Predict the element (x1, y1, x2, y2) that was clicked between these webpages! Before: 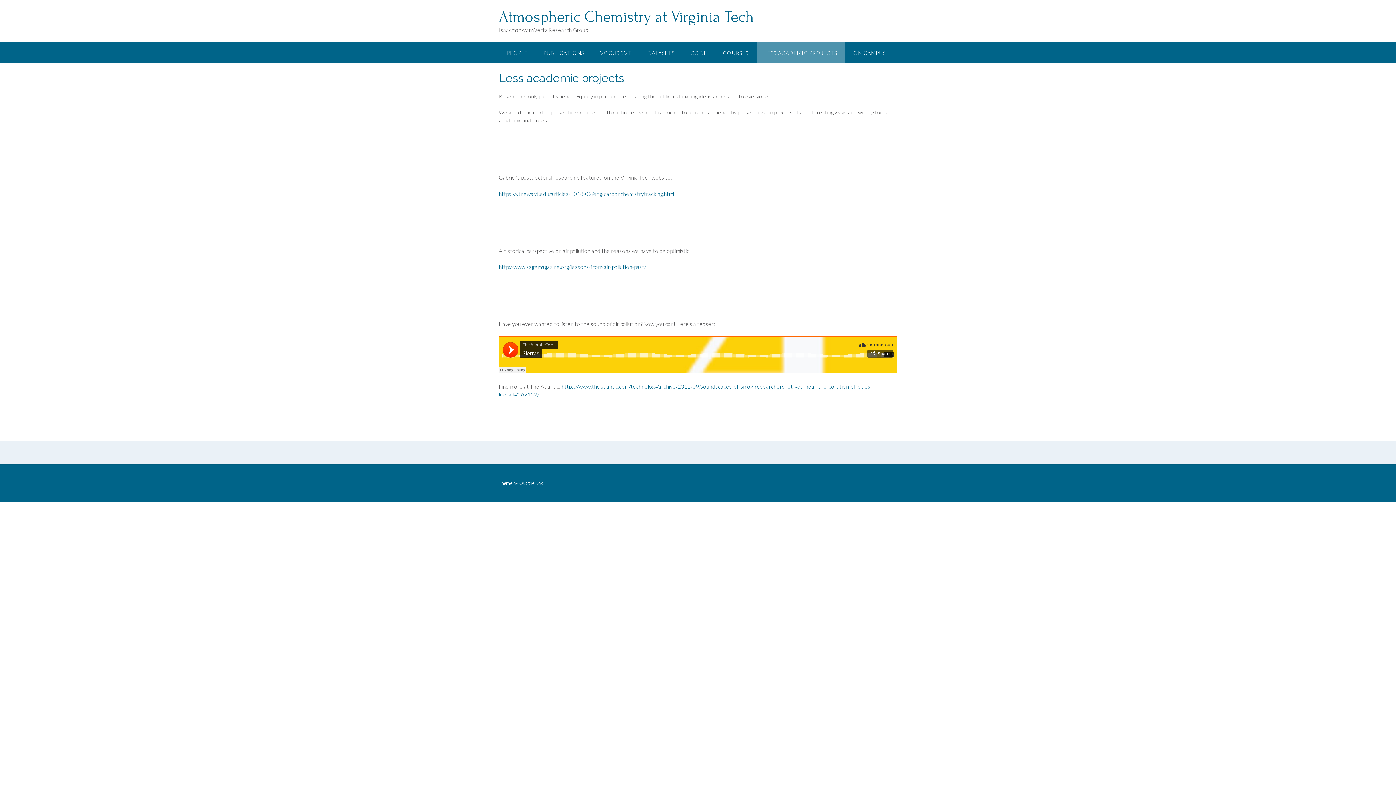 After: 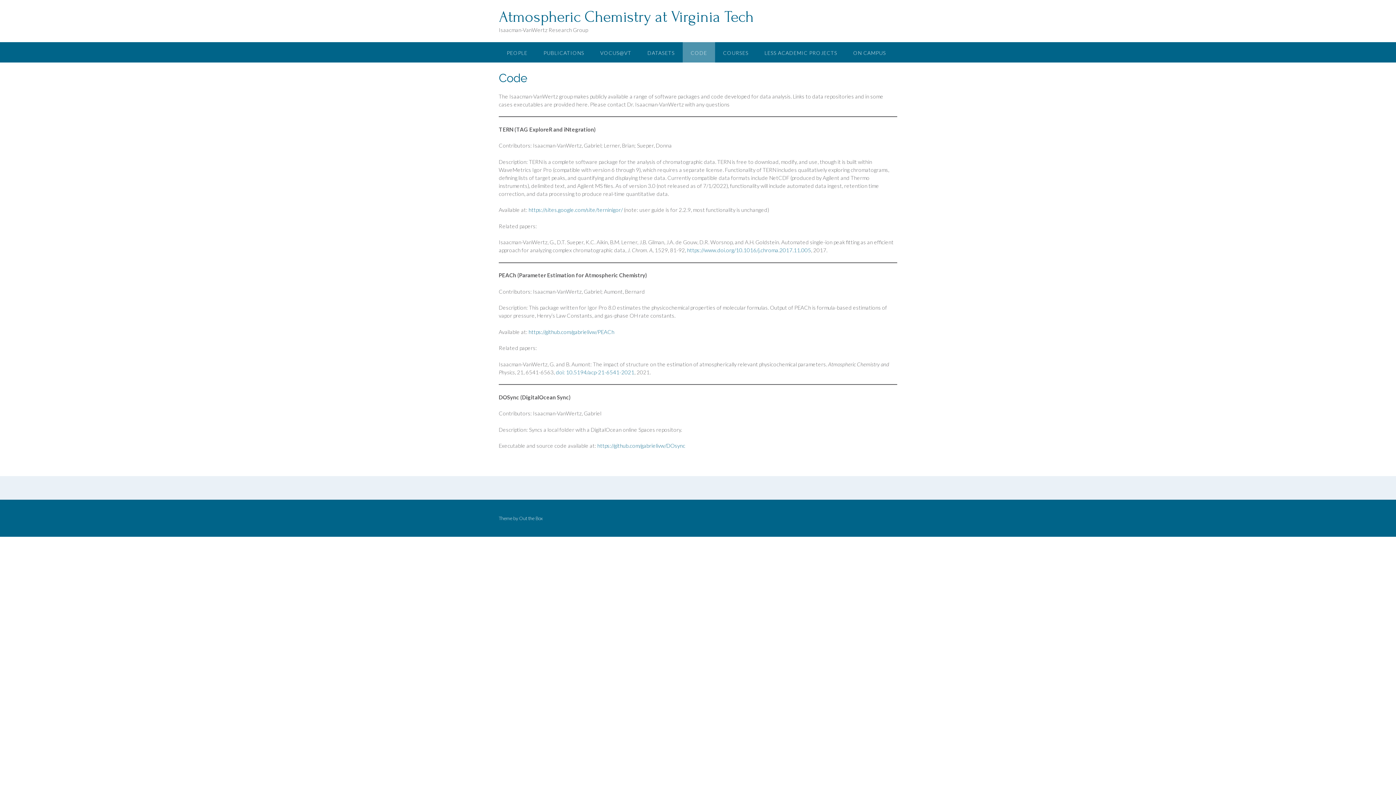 Action: bbox: (682, 42, 715, 62) label: CODE